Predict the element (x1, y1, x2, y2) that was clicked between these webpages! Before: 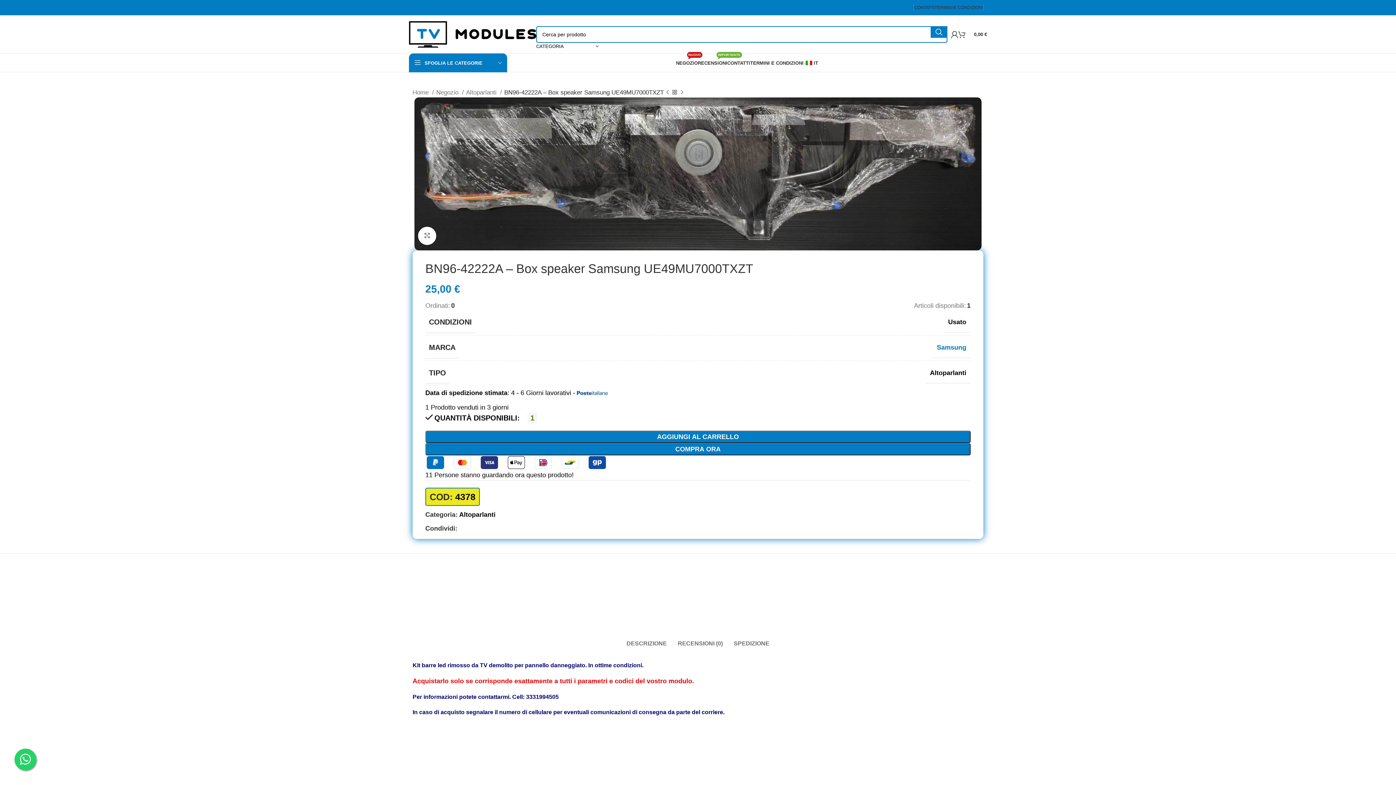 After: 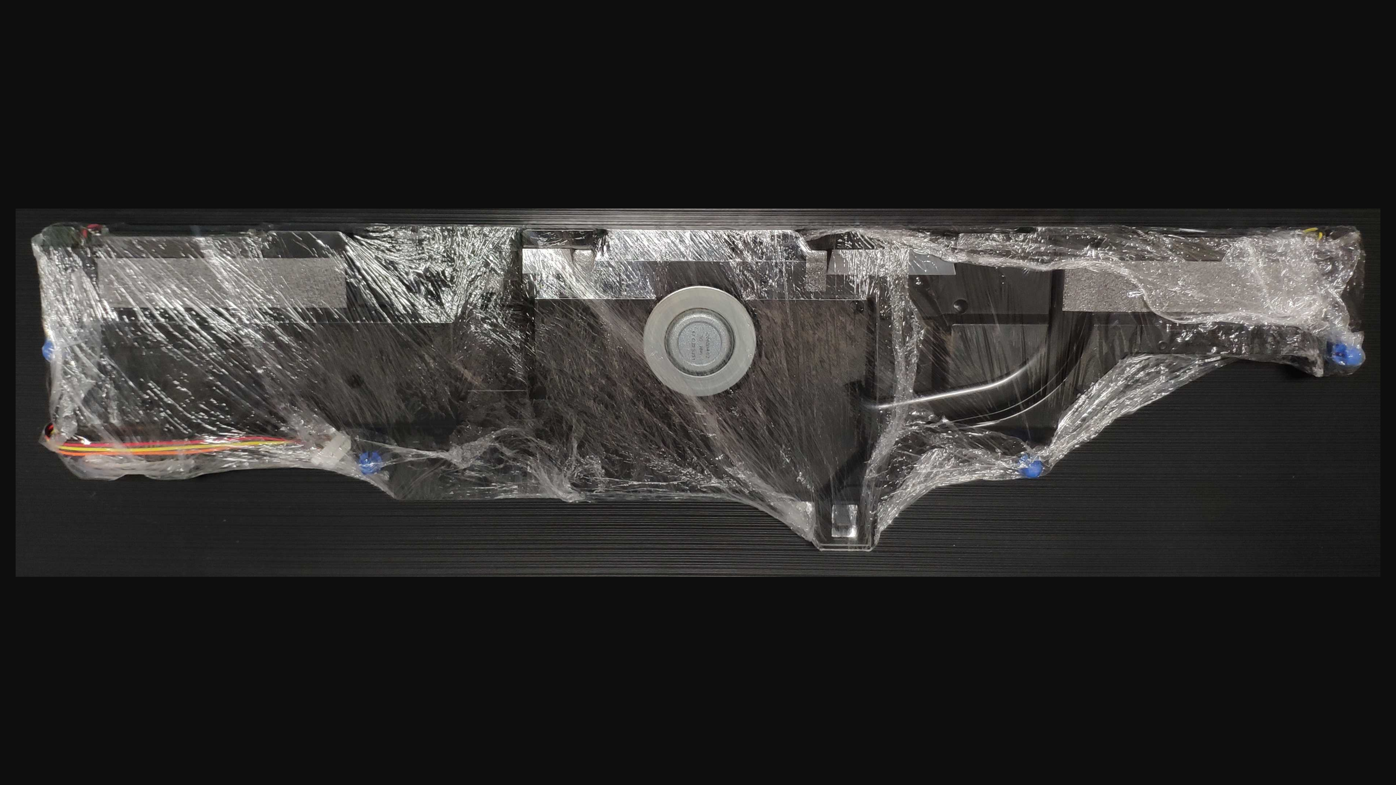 Action: bbox: (414, 169, 981, 177)